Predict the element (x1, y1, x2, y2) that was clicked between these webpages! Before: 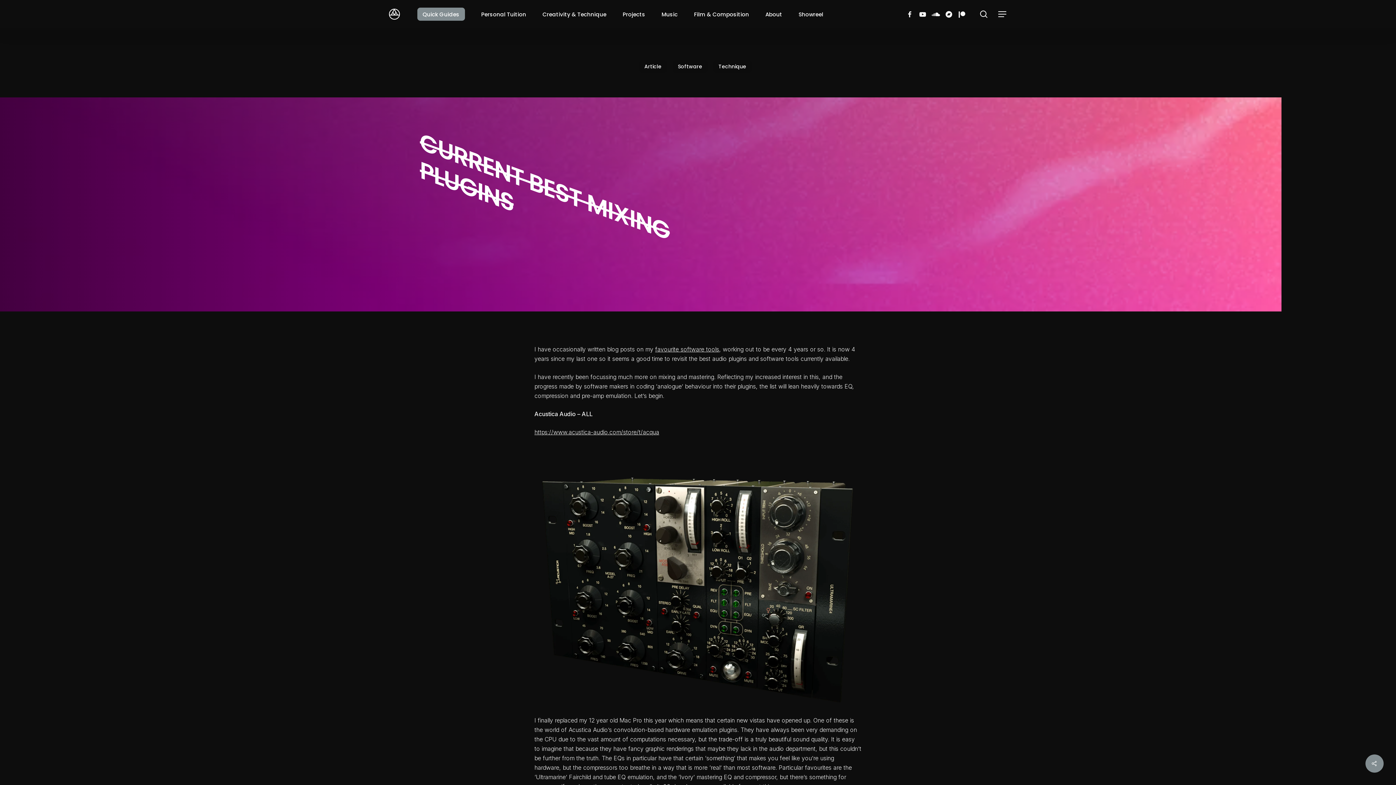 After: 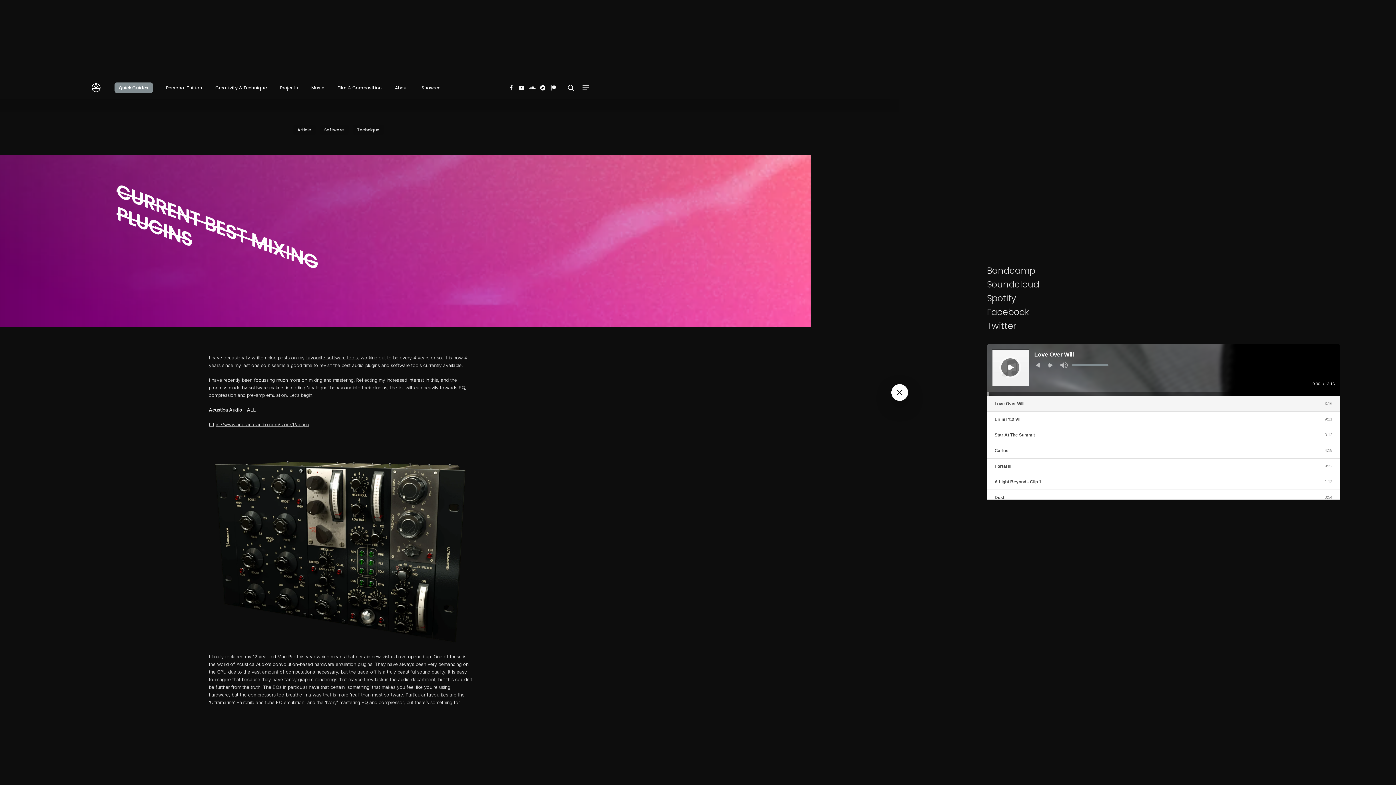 Action: label: Navigation Menu bbox: (998, 10, 1007, 18)